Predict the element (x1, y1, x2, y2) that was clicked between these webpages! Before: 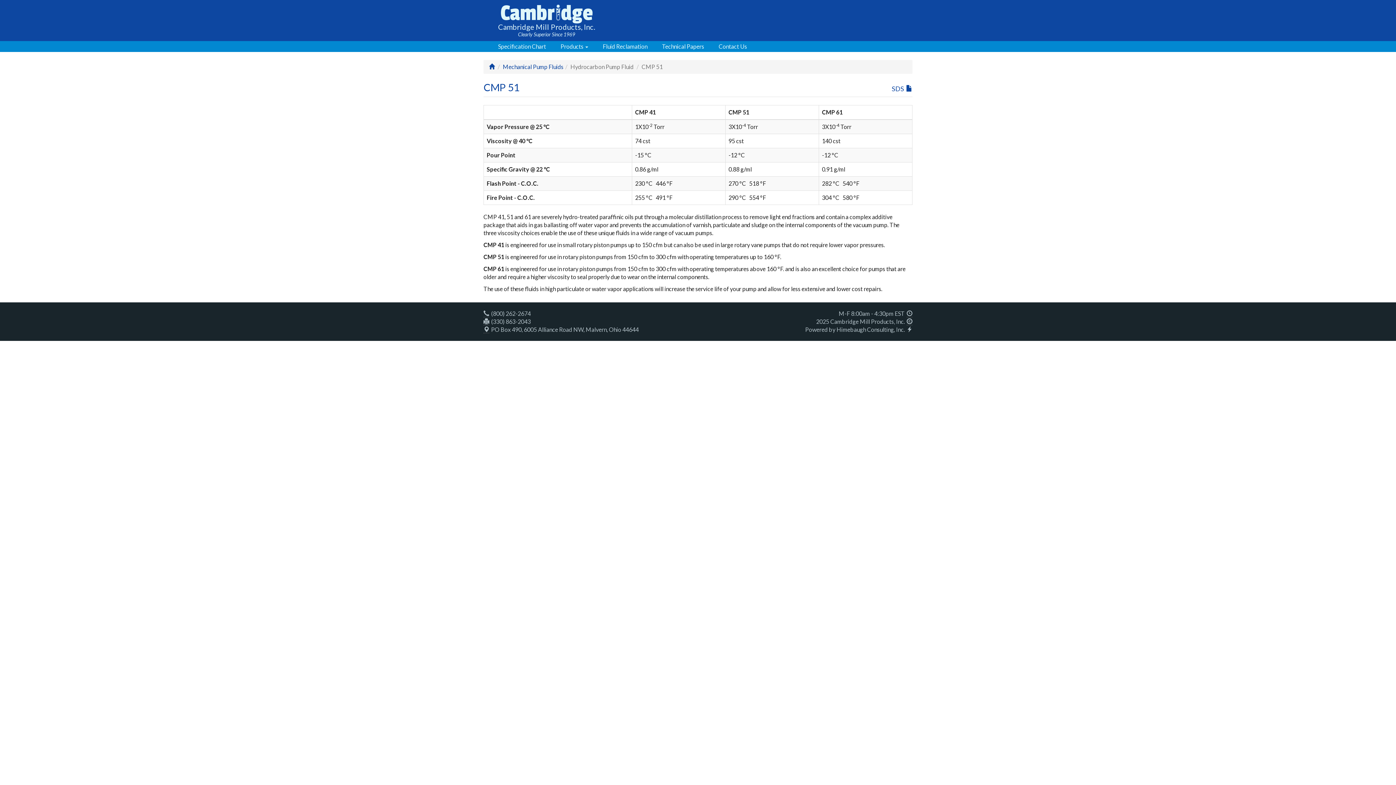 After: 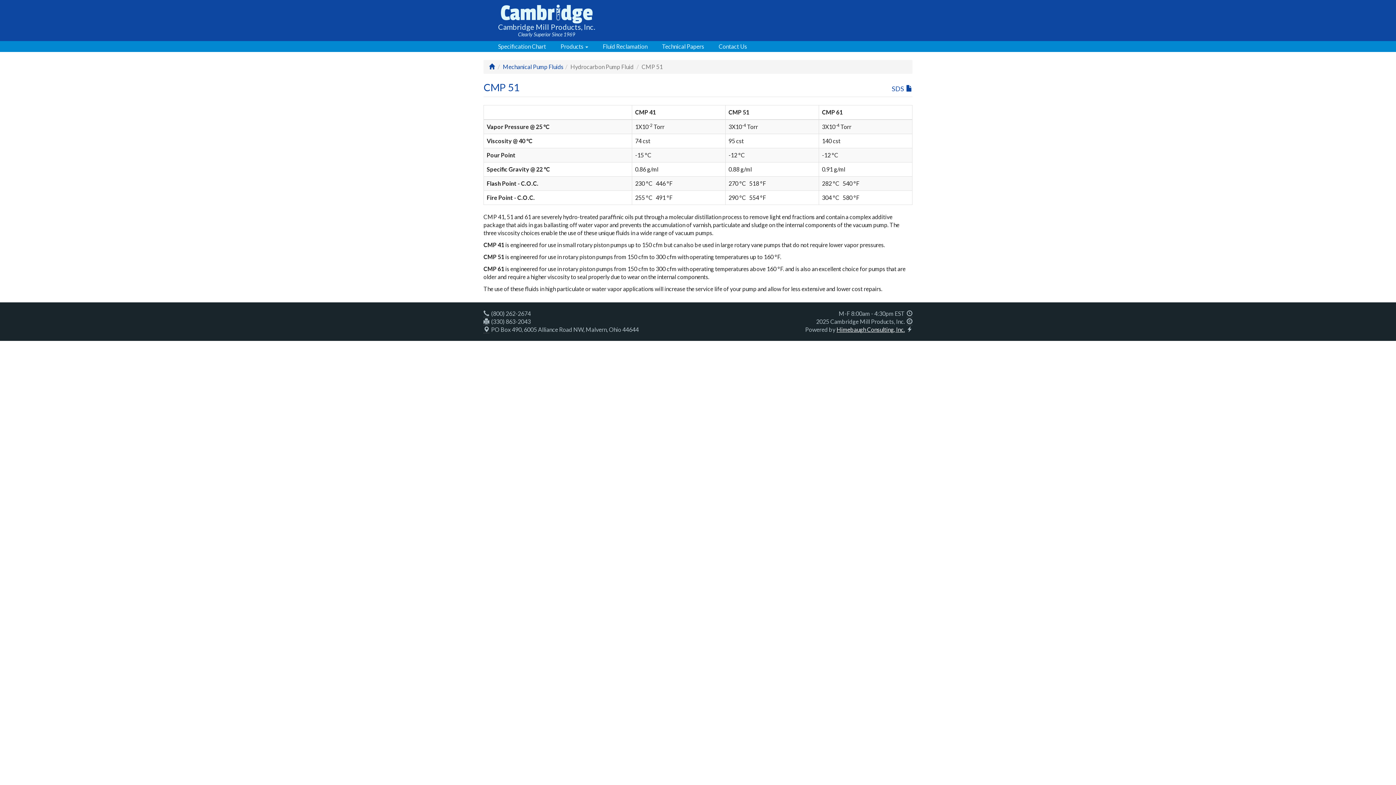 Action: label: Himebaugh Consulting, Inc. bbox: (836, 326, 905, 333)